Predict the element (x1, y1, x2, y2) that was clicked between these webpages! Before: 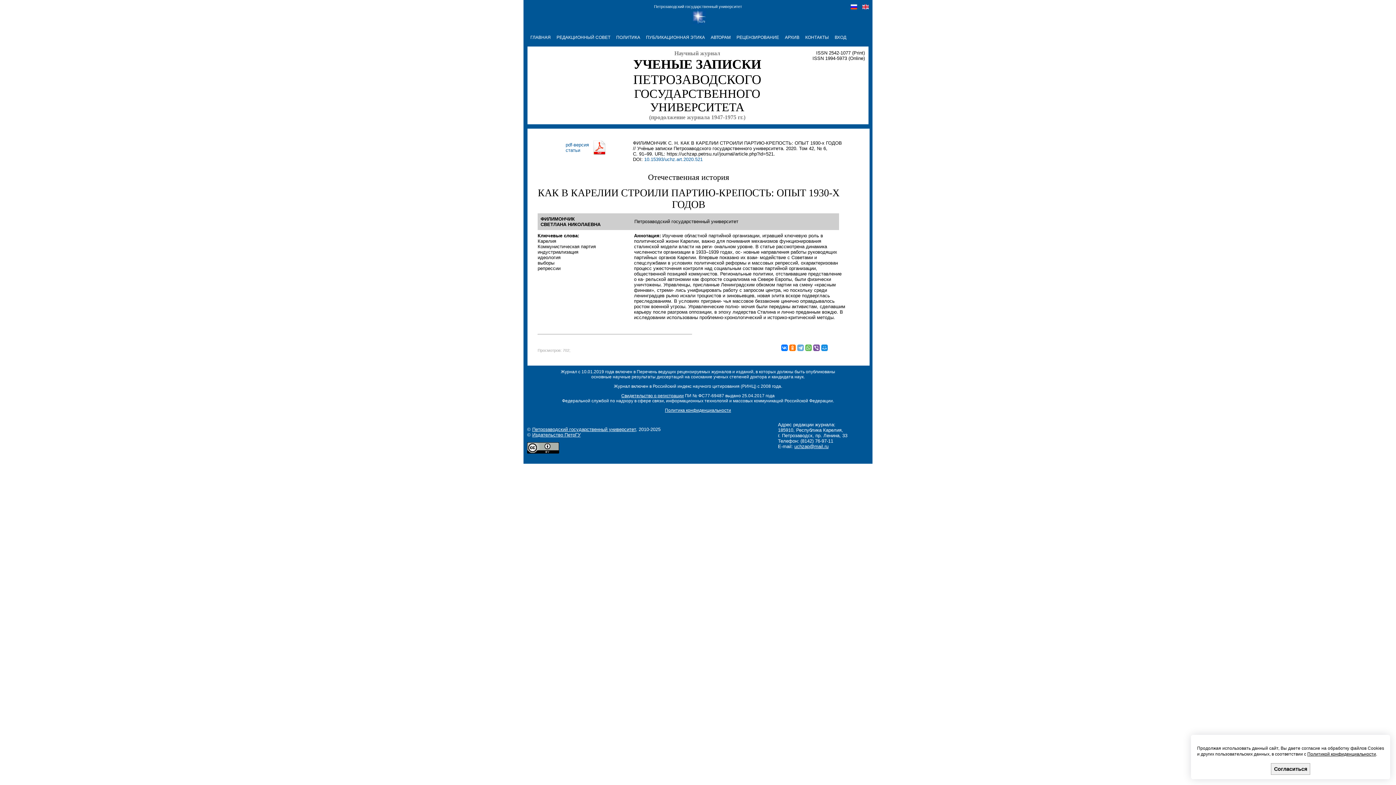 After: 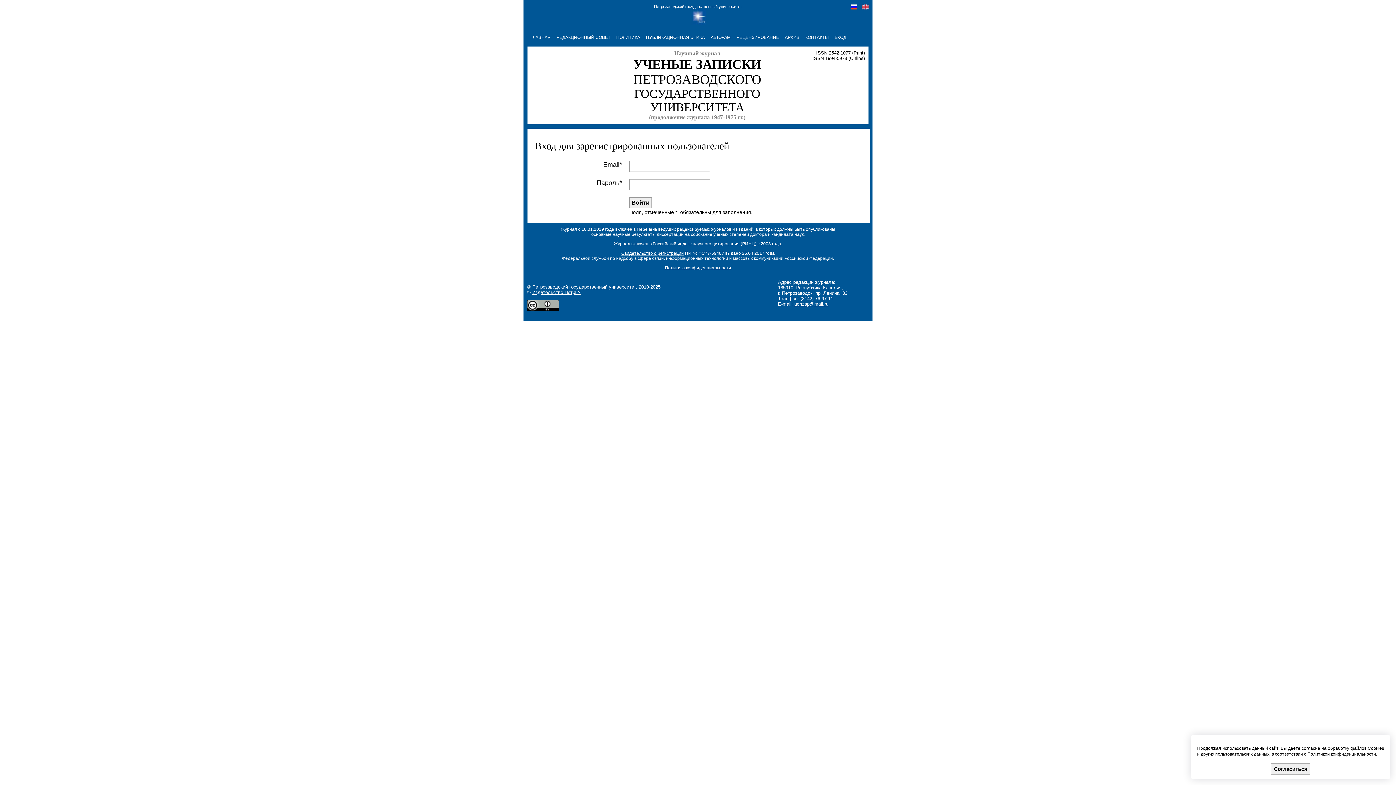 Action: label: ВХОД bbox: (832, 29, 849, 45)